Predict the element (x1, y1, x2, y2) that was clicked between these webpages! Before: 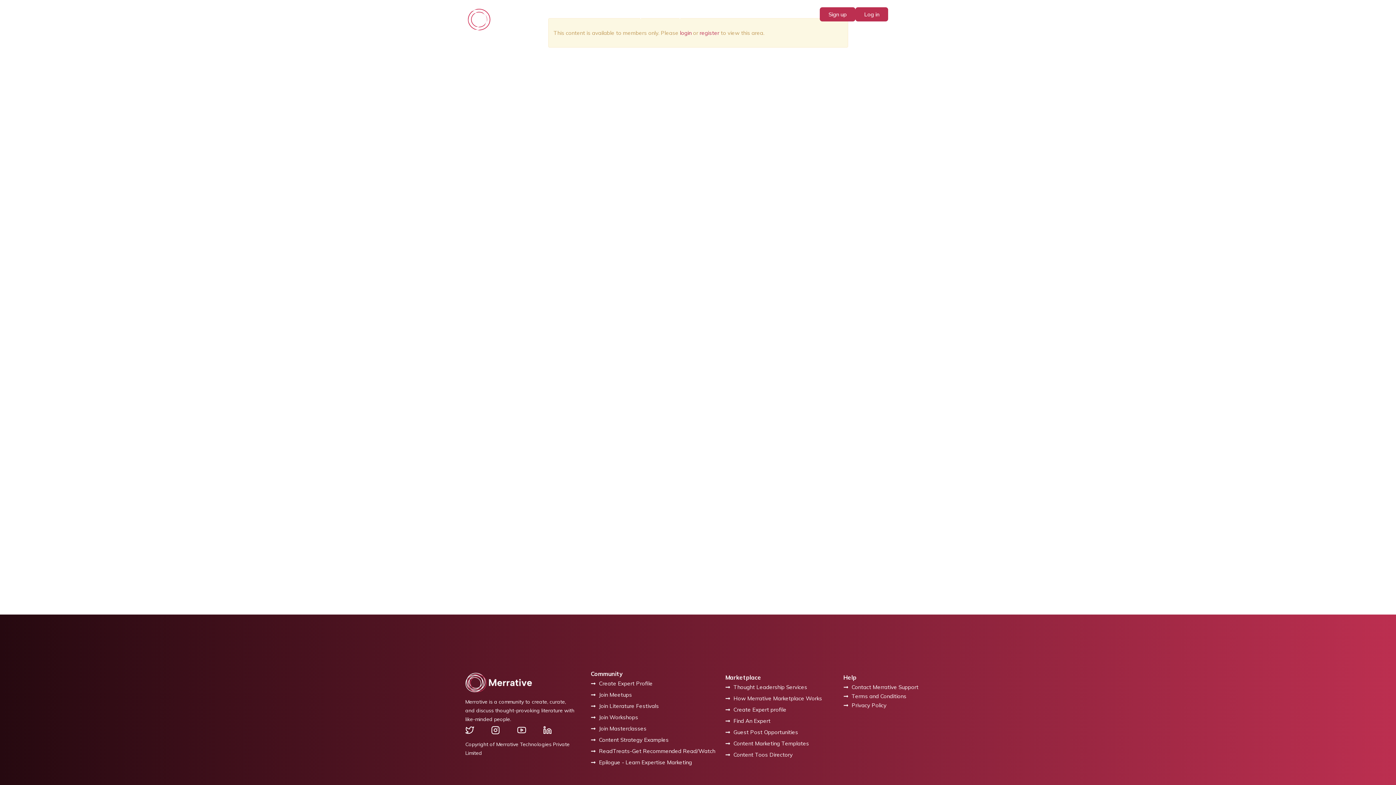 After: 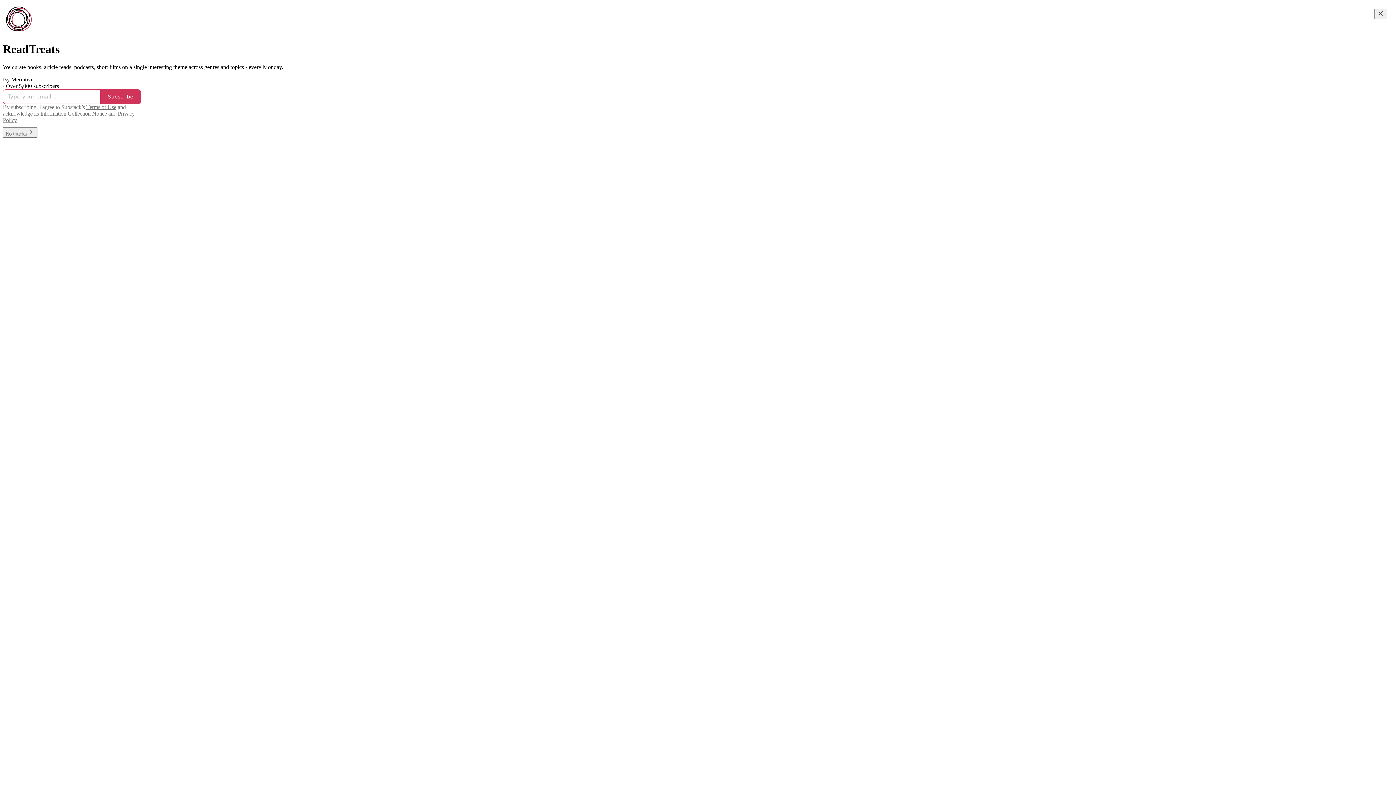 Action: bbox: (590, 746, 715, 756) label: ReadTreats-Get Recommended Read/Watch